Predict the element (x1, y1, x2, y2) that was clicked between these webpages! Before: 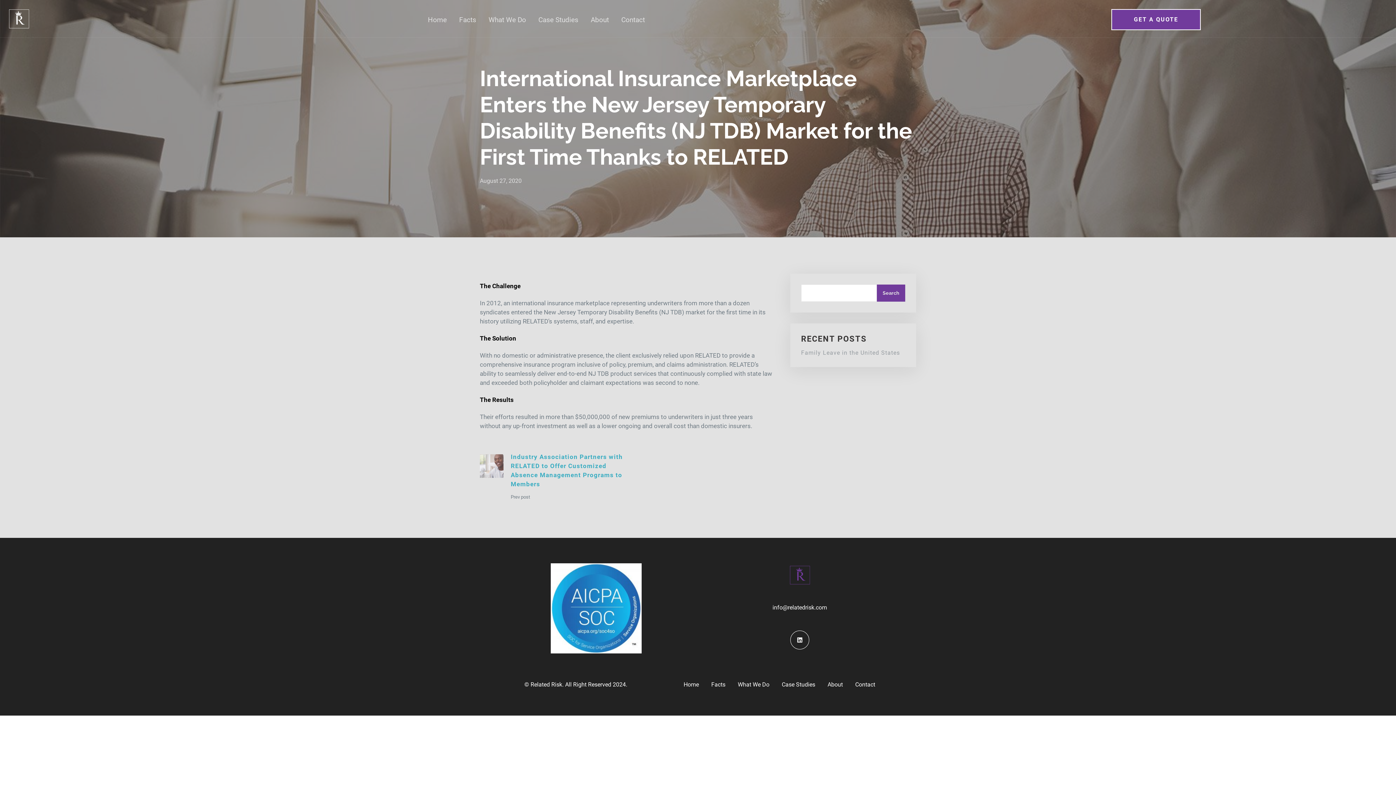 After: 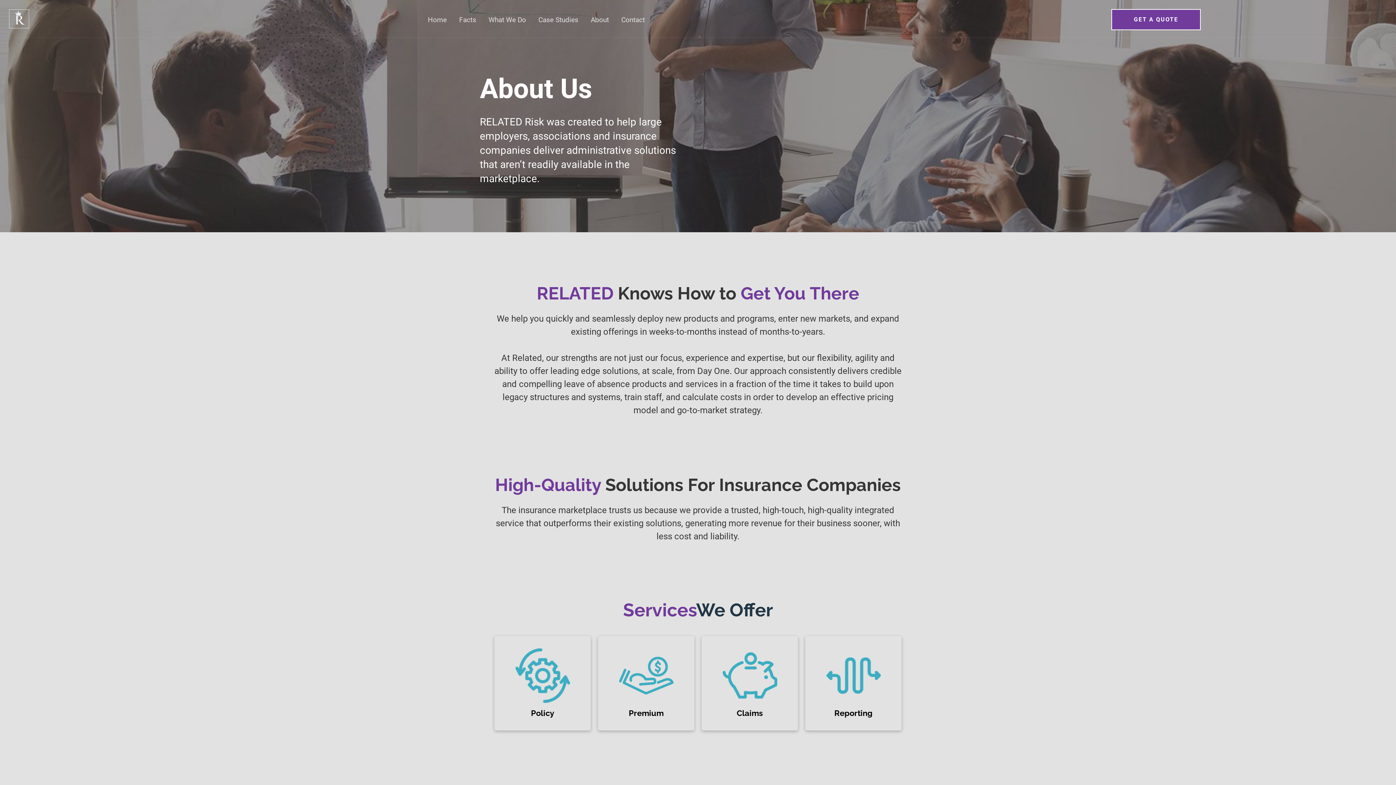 Action: bbox: (590, 15, 609, 23) label: About